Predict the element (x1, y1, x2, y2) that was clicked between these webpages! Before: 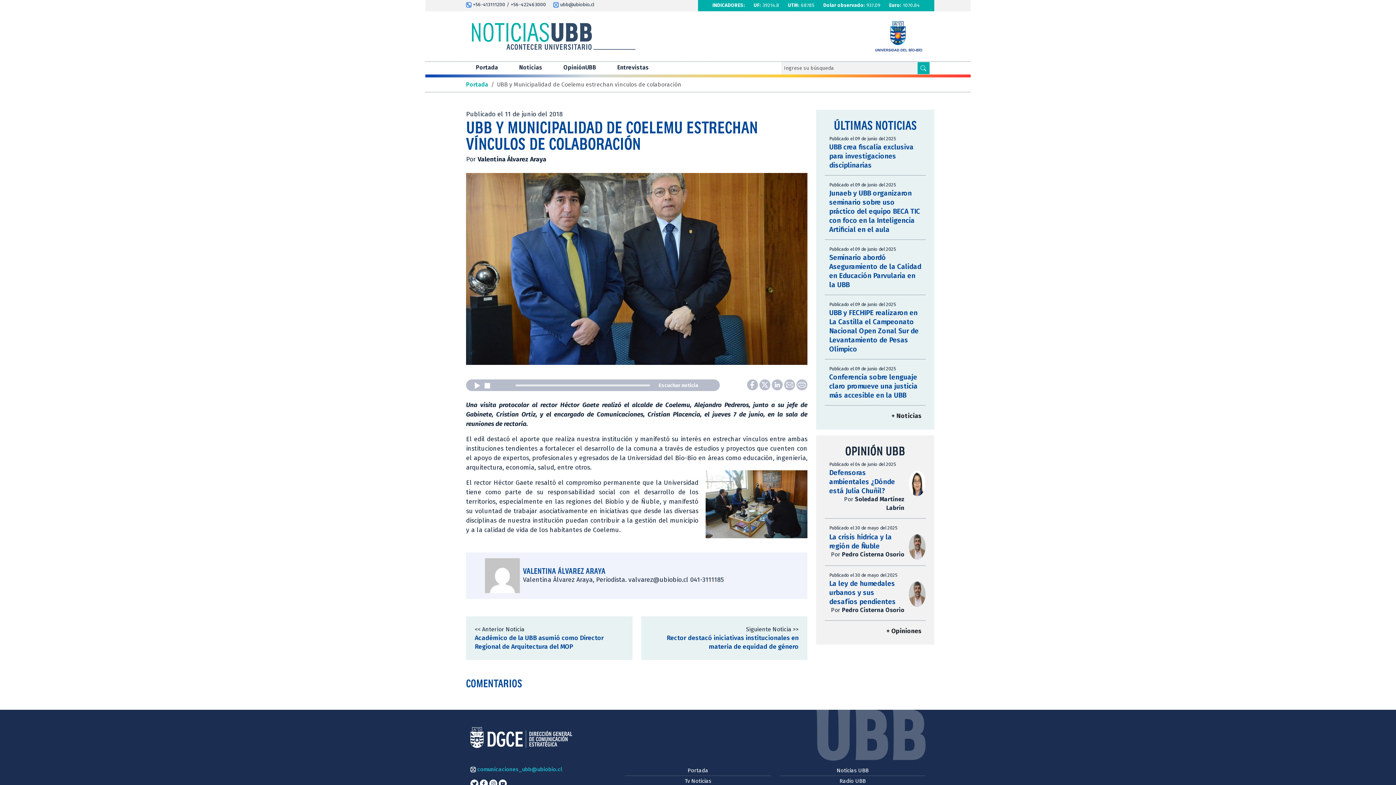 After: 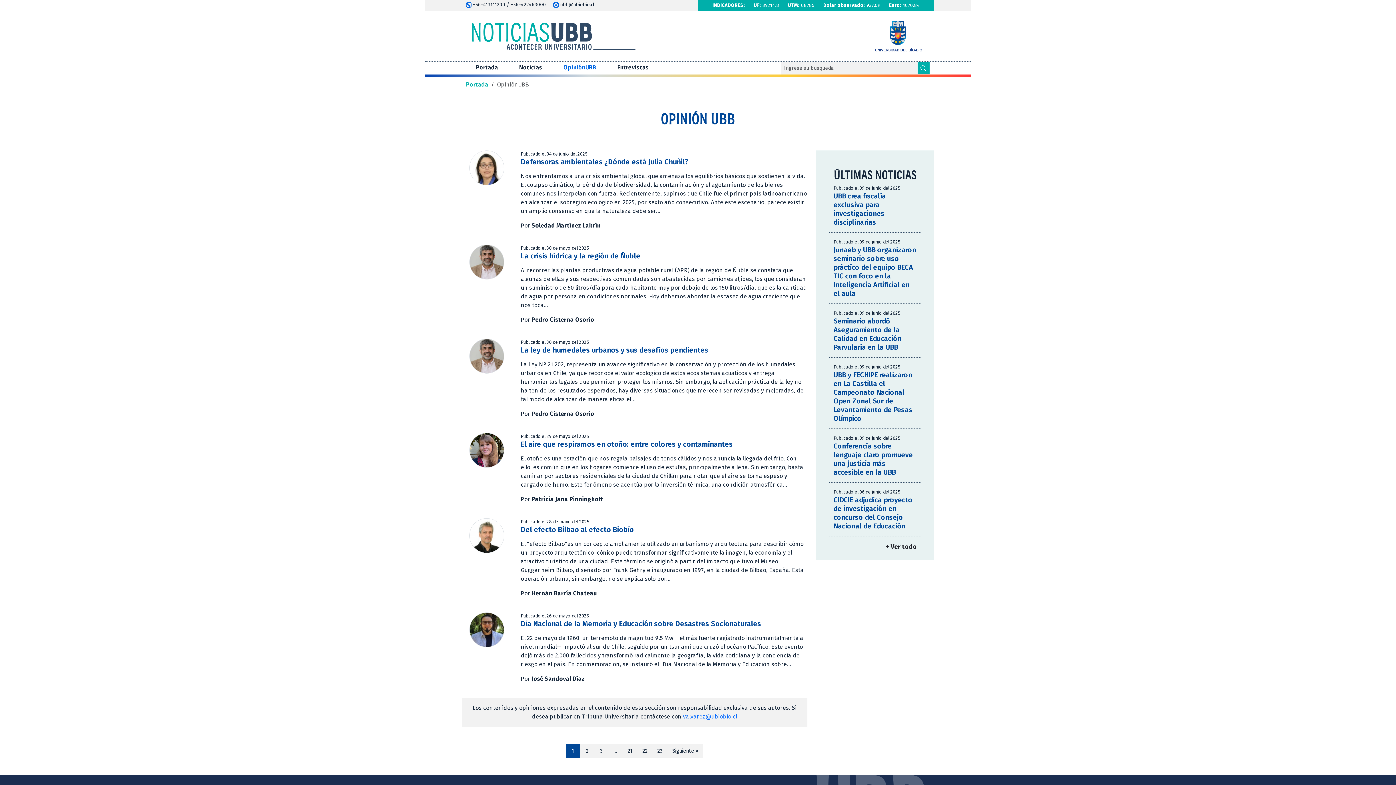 Action: bbox: (886, 627, 921, 635) label: + Opiniones